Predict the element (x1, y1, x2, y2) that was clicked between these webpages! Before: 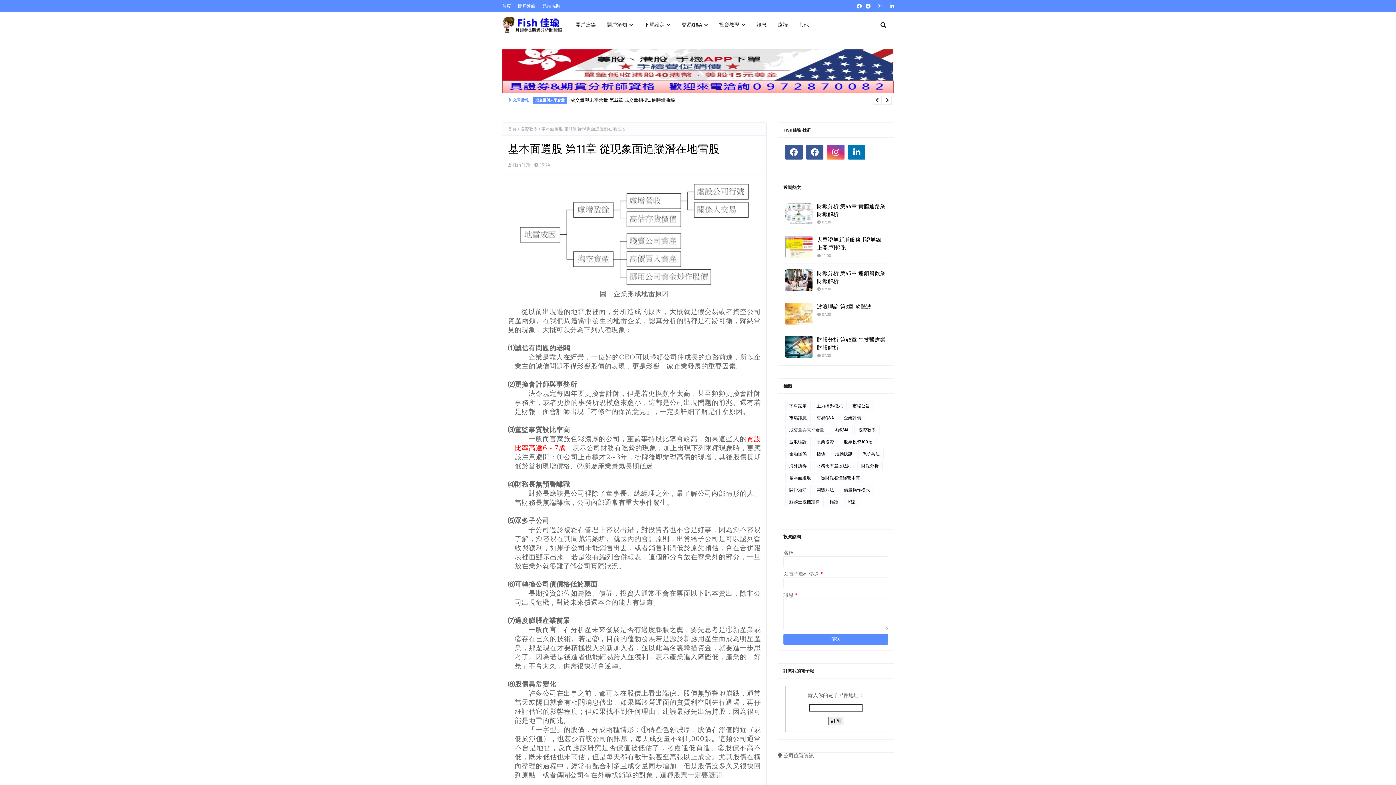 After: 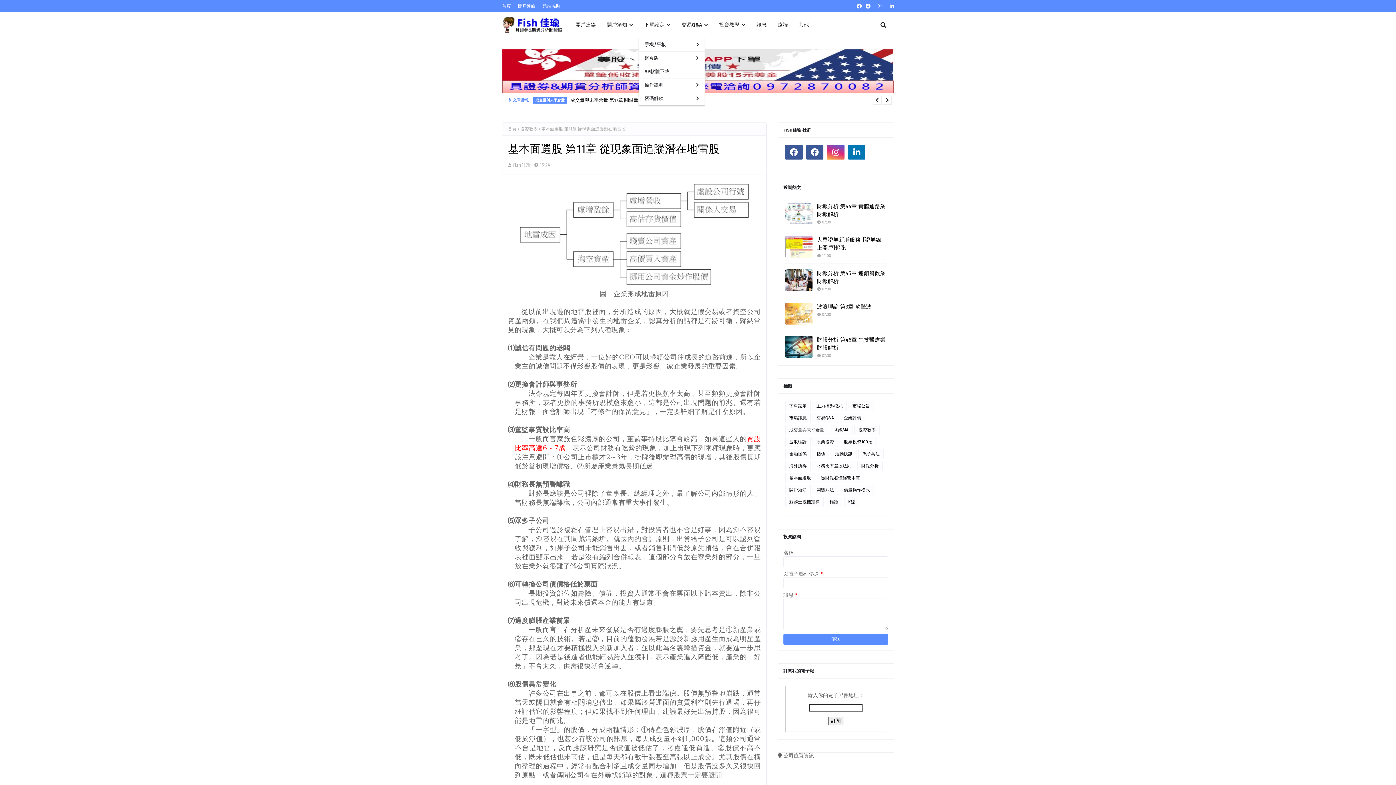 Action: label: 下單設定 bbox: (638, 12, 676, 37)